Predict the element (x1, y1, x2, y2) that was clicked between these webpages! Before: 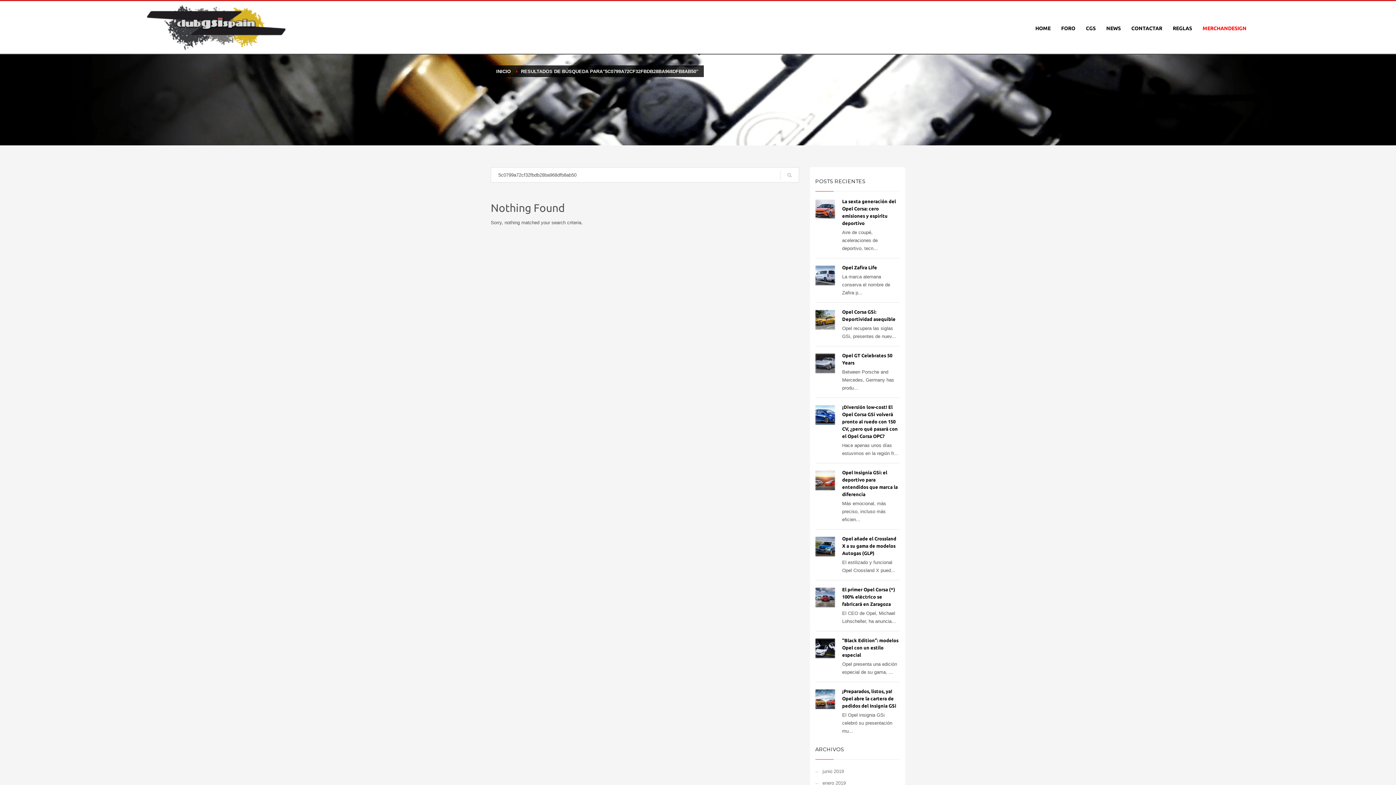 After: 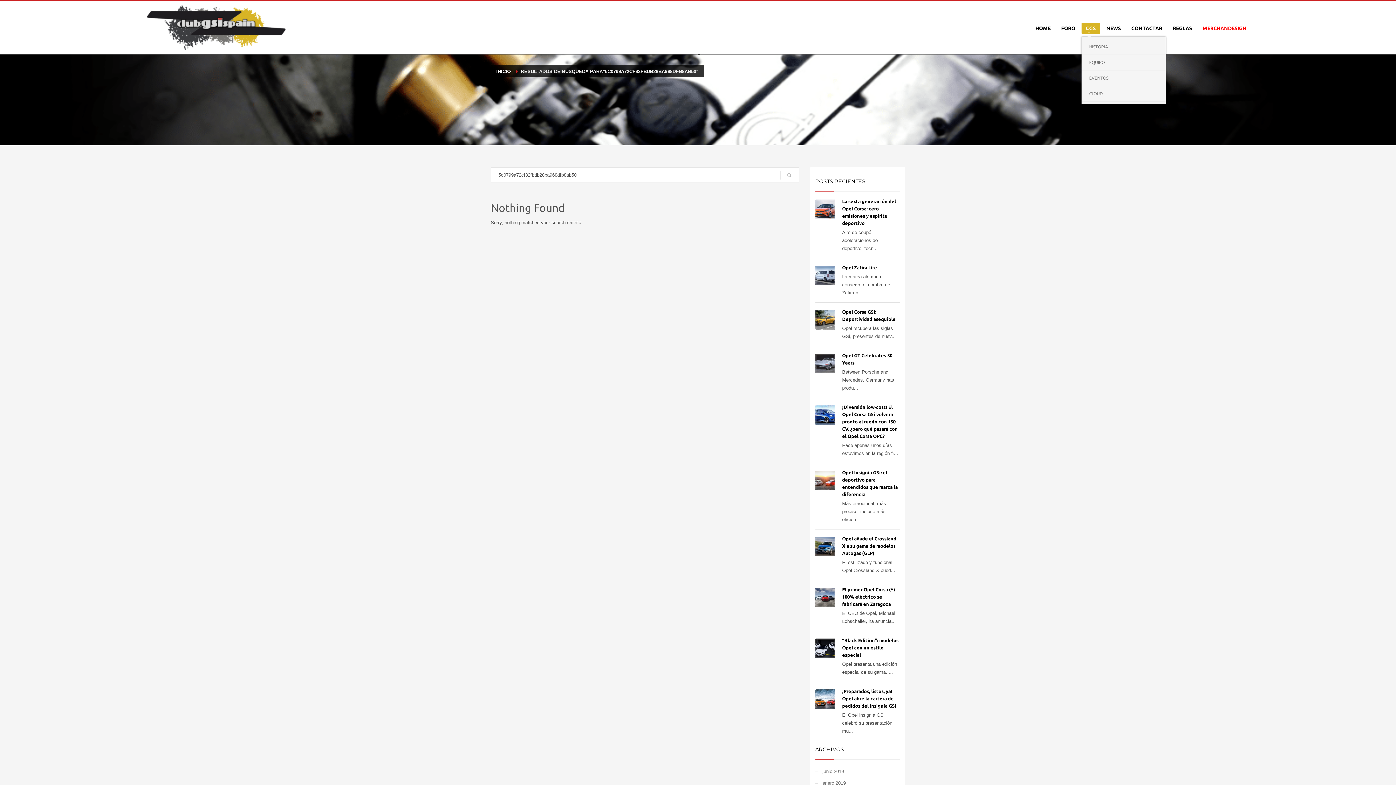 Action: label: CGS bbox: (1081, 23, 1100, 33)